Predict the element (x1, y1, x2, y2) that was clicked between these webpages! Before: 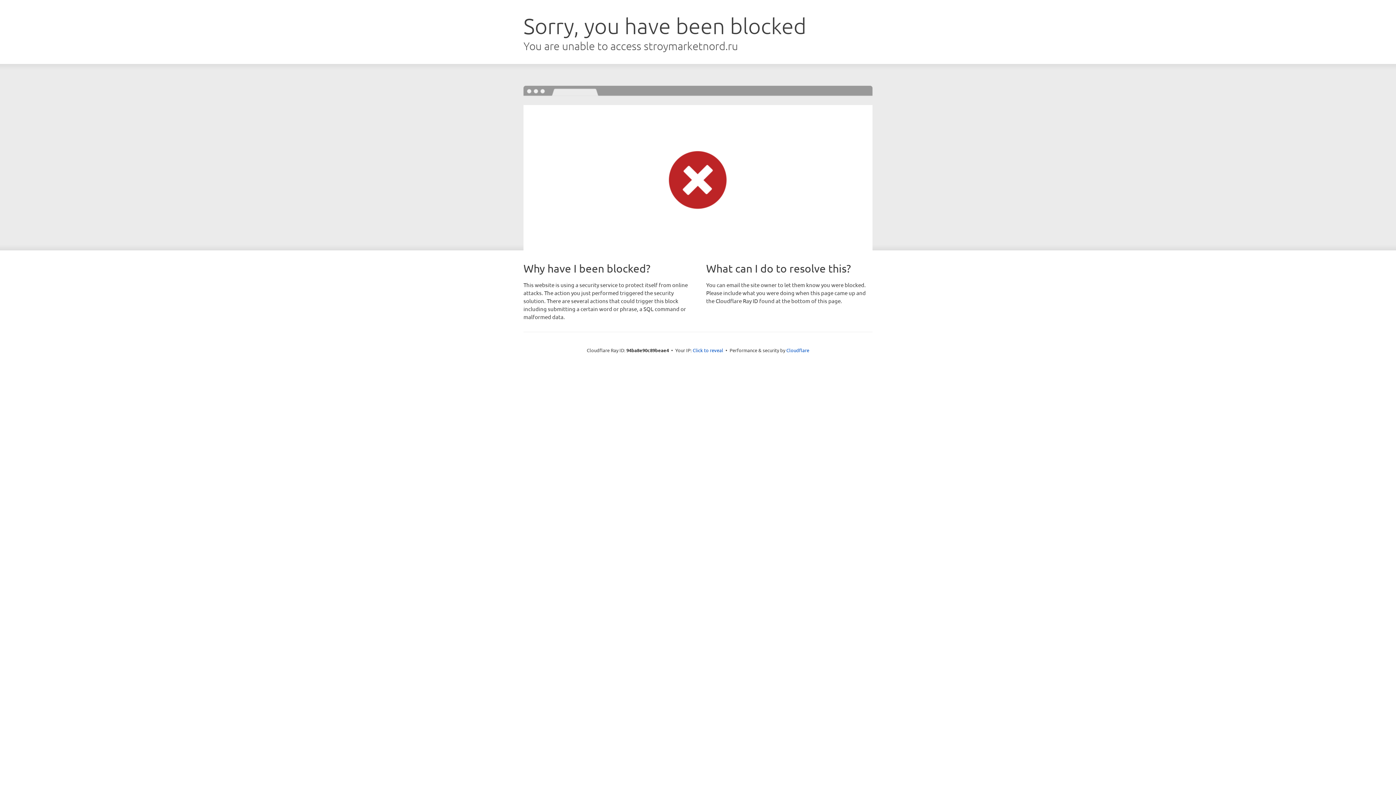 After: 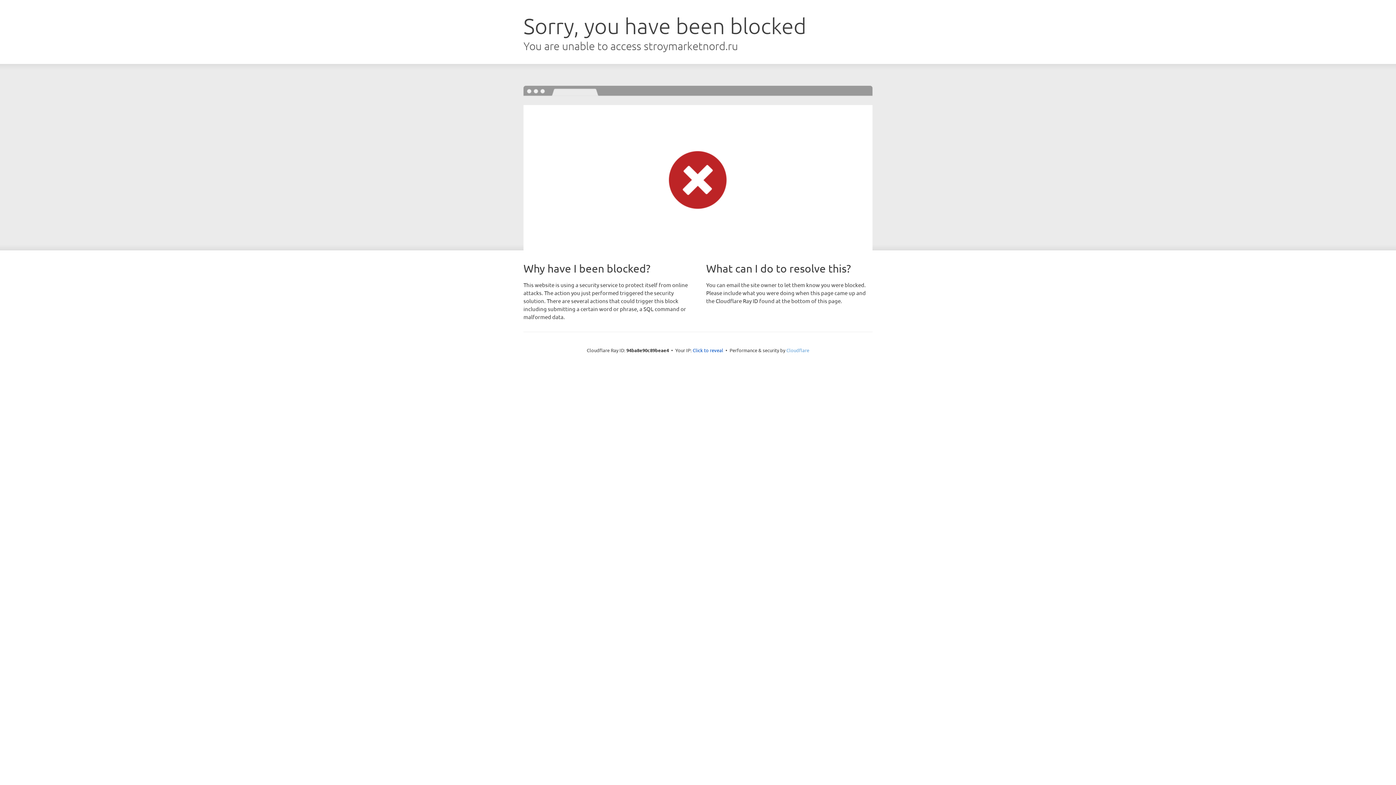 Action: label: Cloudflare bbox: (786, 347, 809, 353)